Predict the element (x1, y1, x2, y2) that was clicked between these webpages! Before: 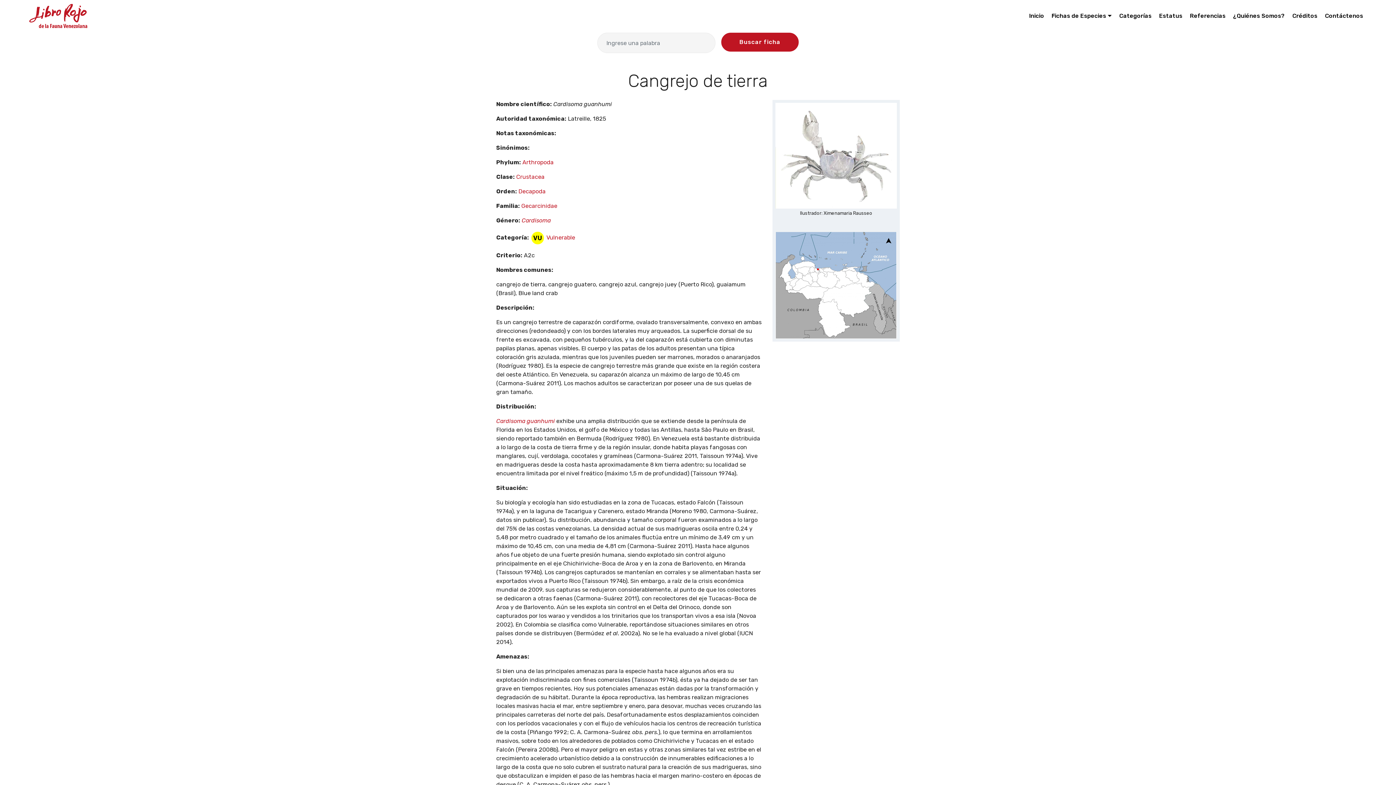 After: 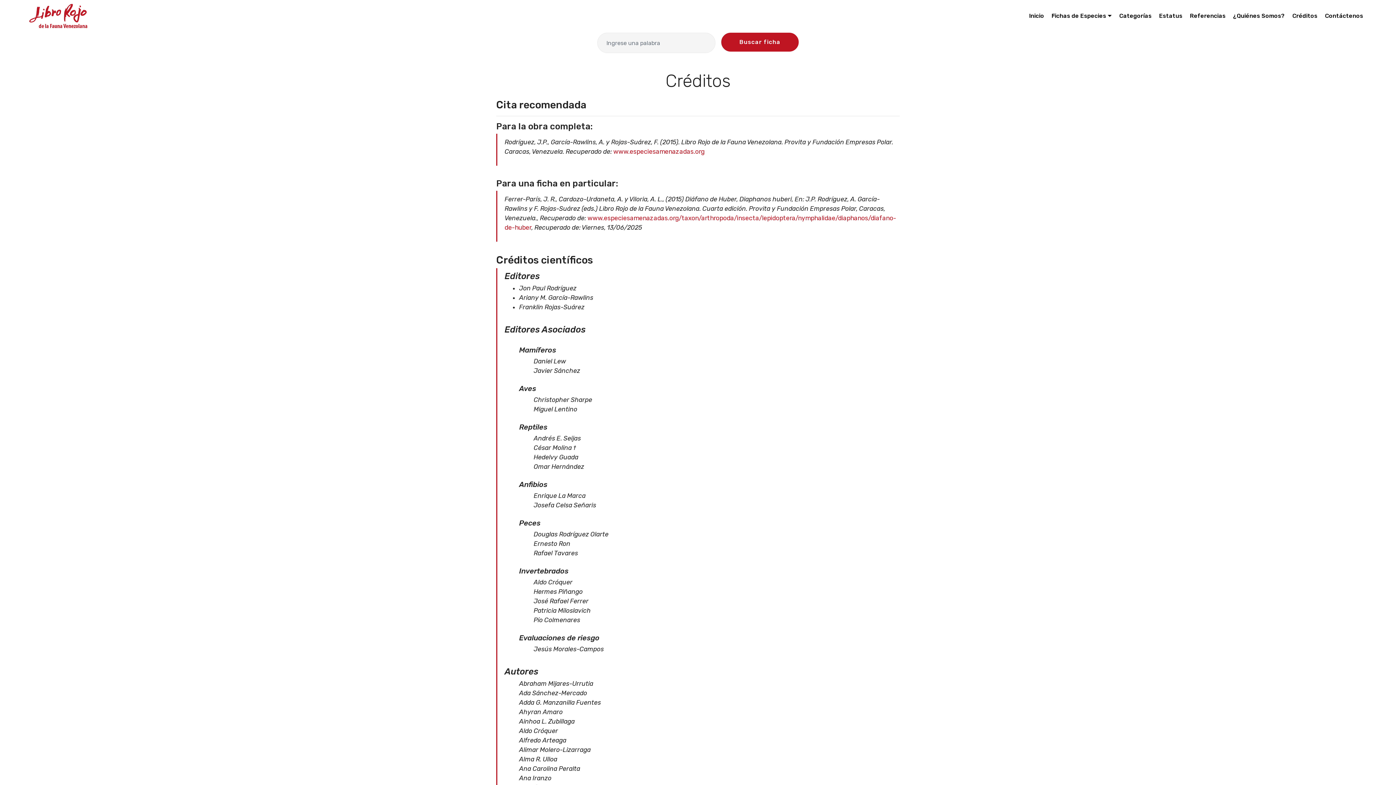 Action: bbox: (1292, 9, 1317, 22) label: Créditos